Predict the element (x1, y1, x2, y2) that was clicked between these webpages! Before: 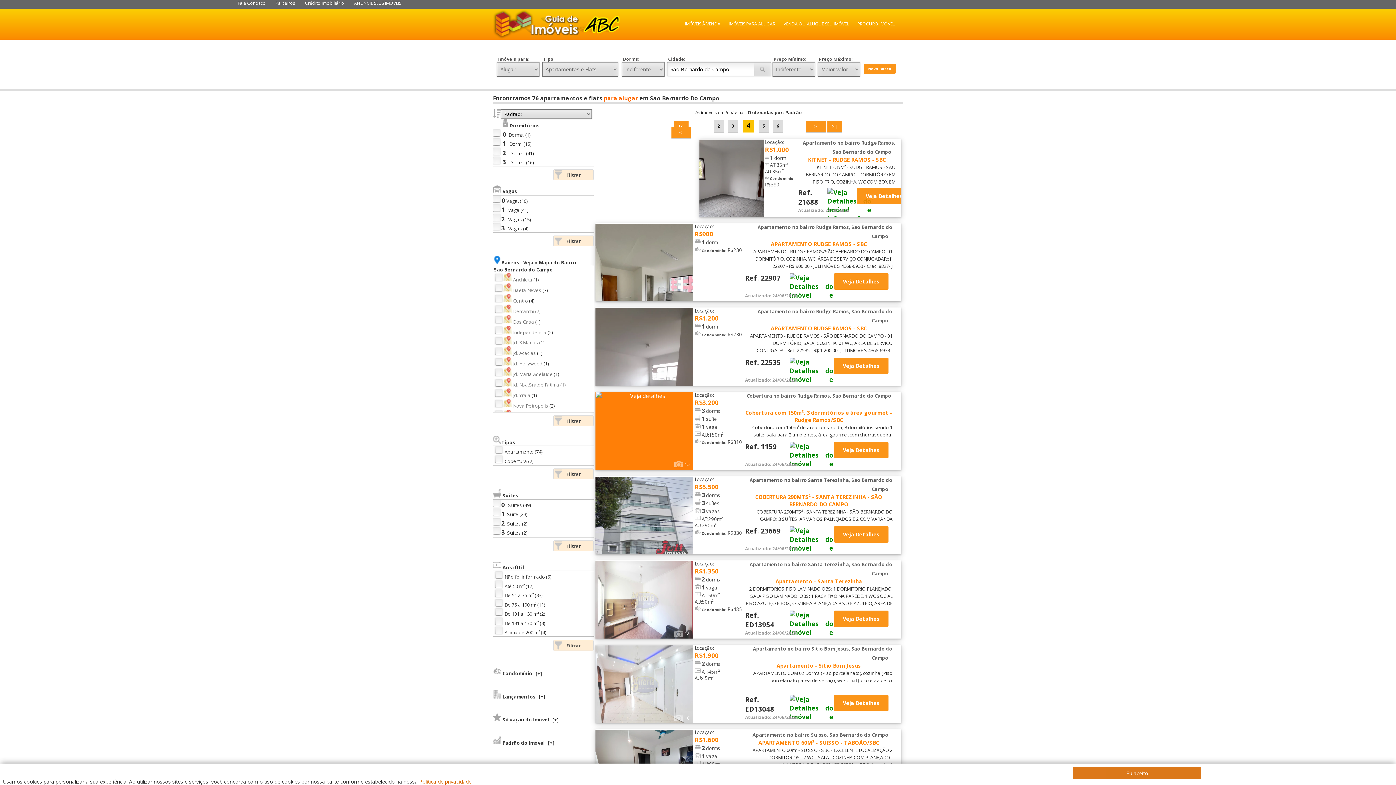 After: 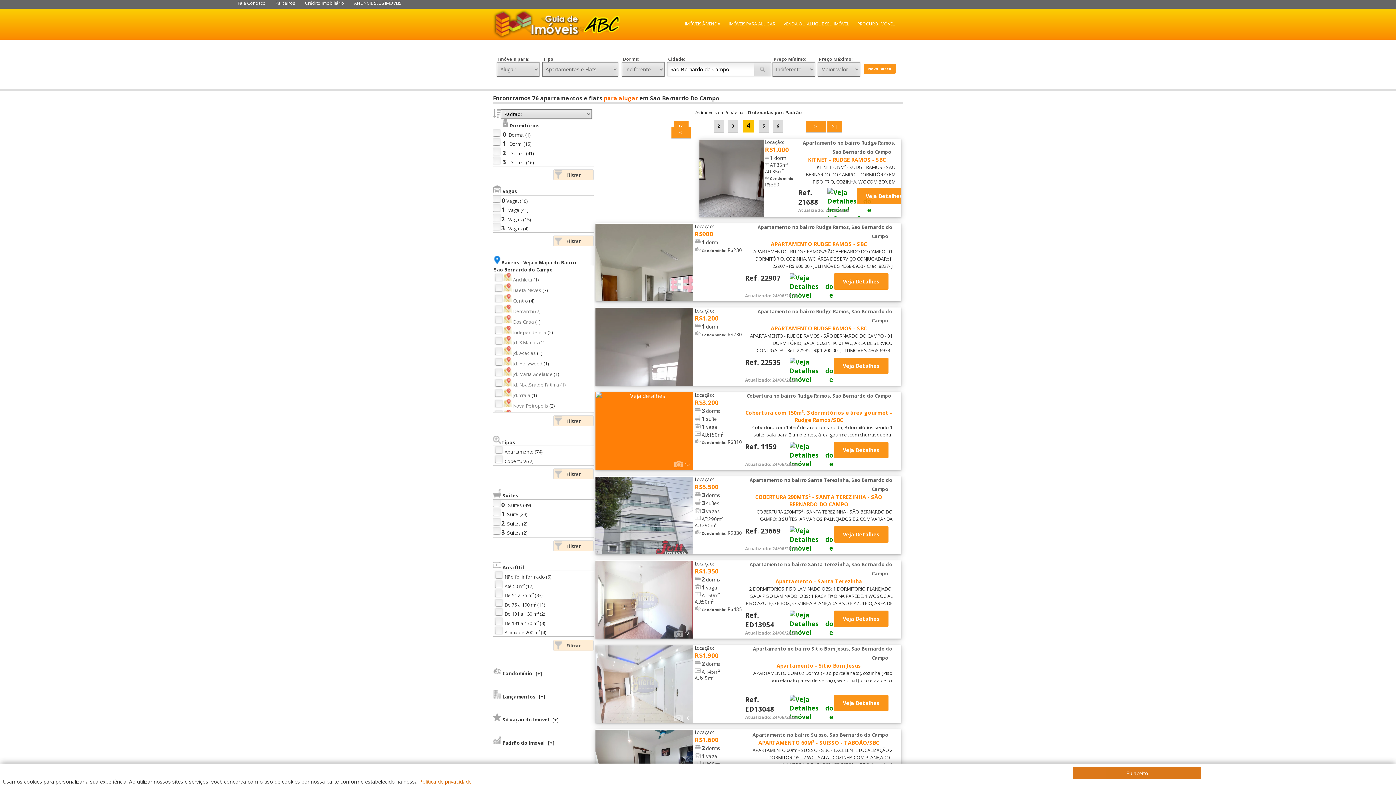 Action: bbox: (503, 402, 512, 409)